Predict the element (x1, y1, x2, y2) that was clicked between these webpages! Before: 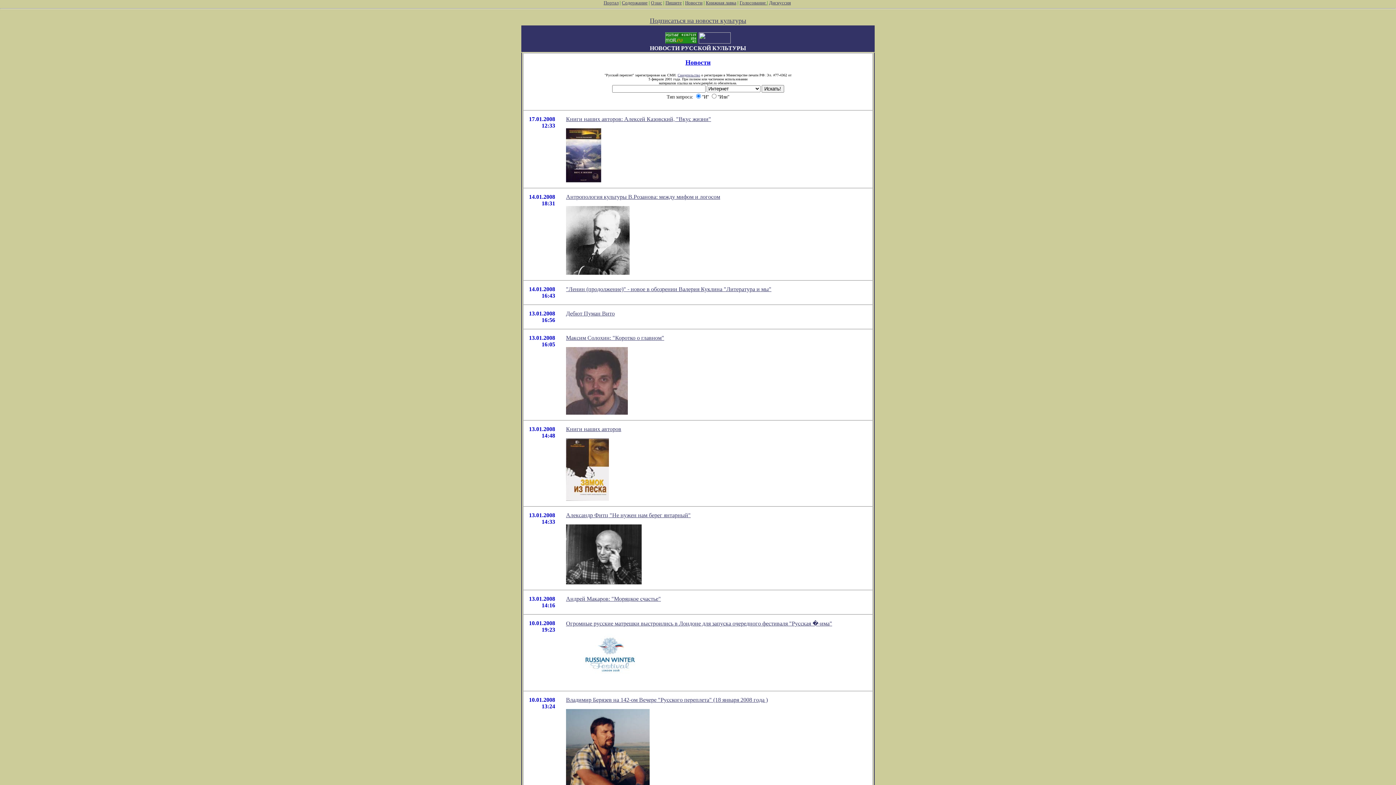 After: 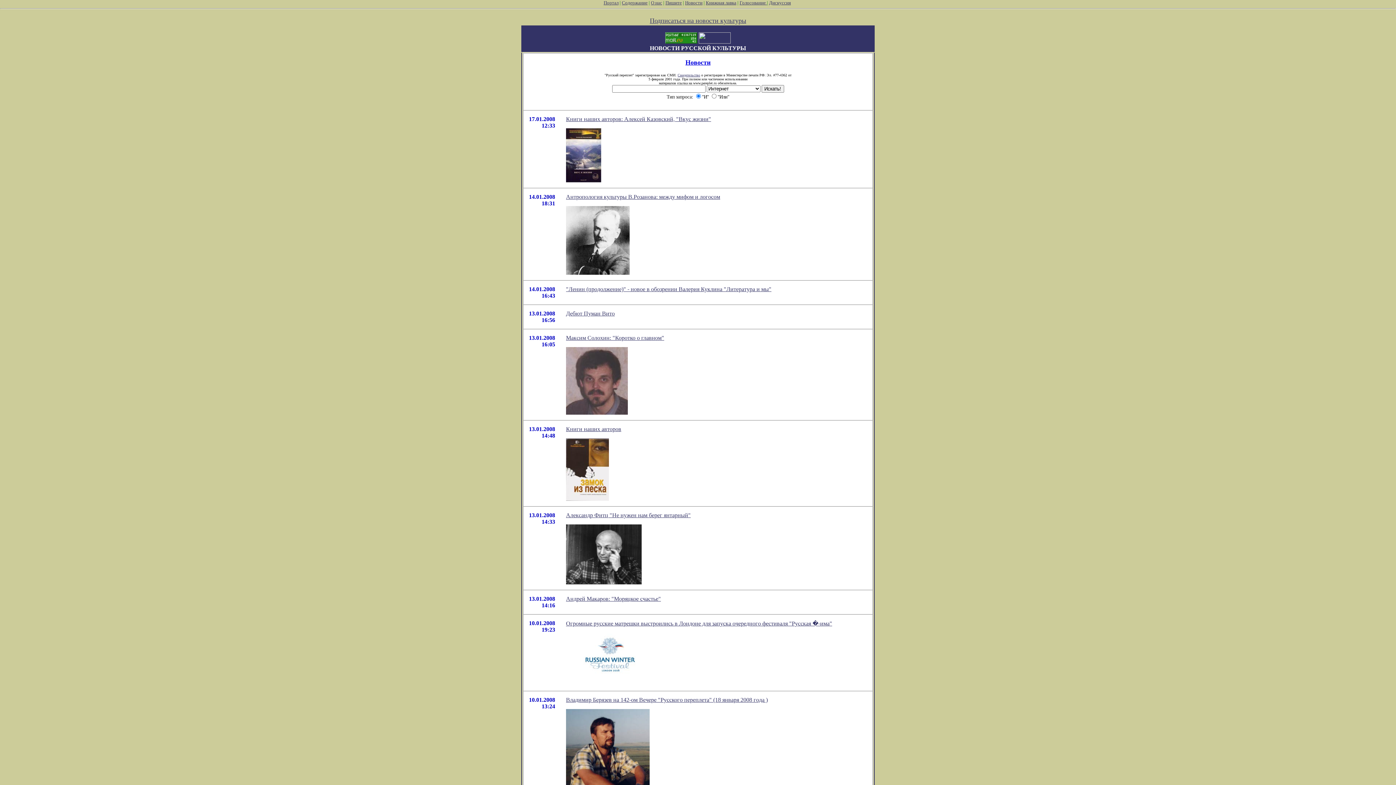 Action: label: 13.01.2008 bbox: (529, 596, 555, 602)